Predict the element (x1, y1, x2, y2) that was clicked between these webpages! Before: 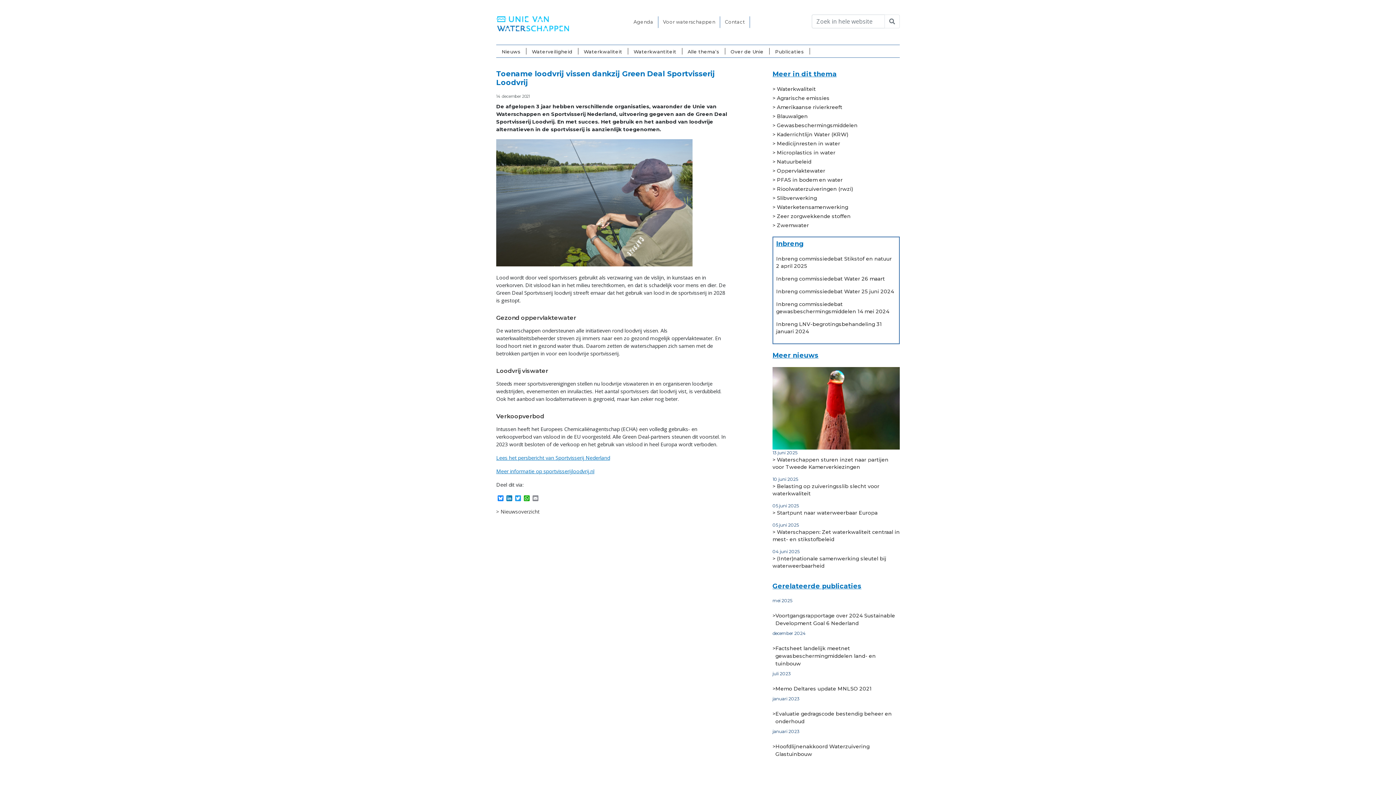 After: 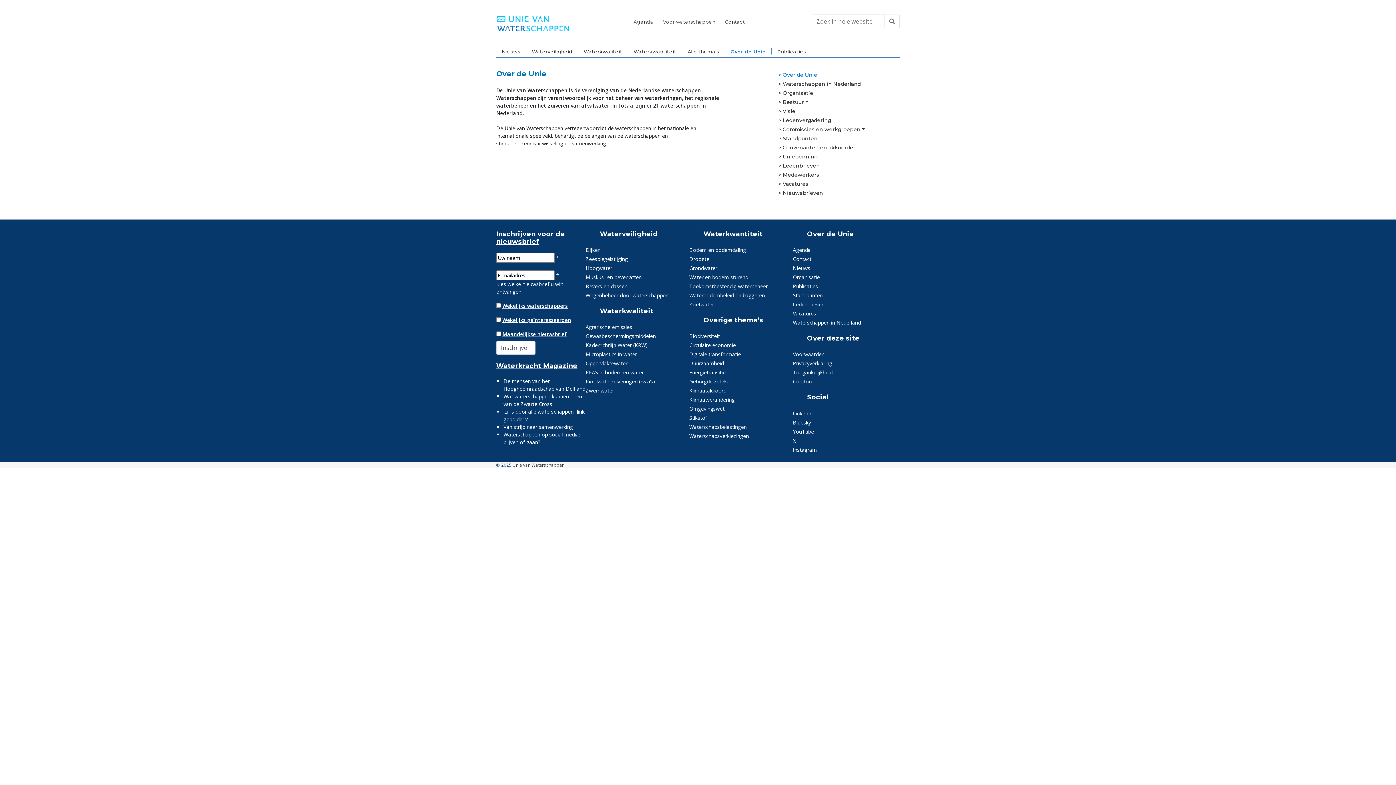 Action: label: Over de Unie bbox: (725, 47, 769, 54)